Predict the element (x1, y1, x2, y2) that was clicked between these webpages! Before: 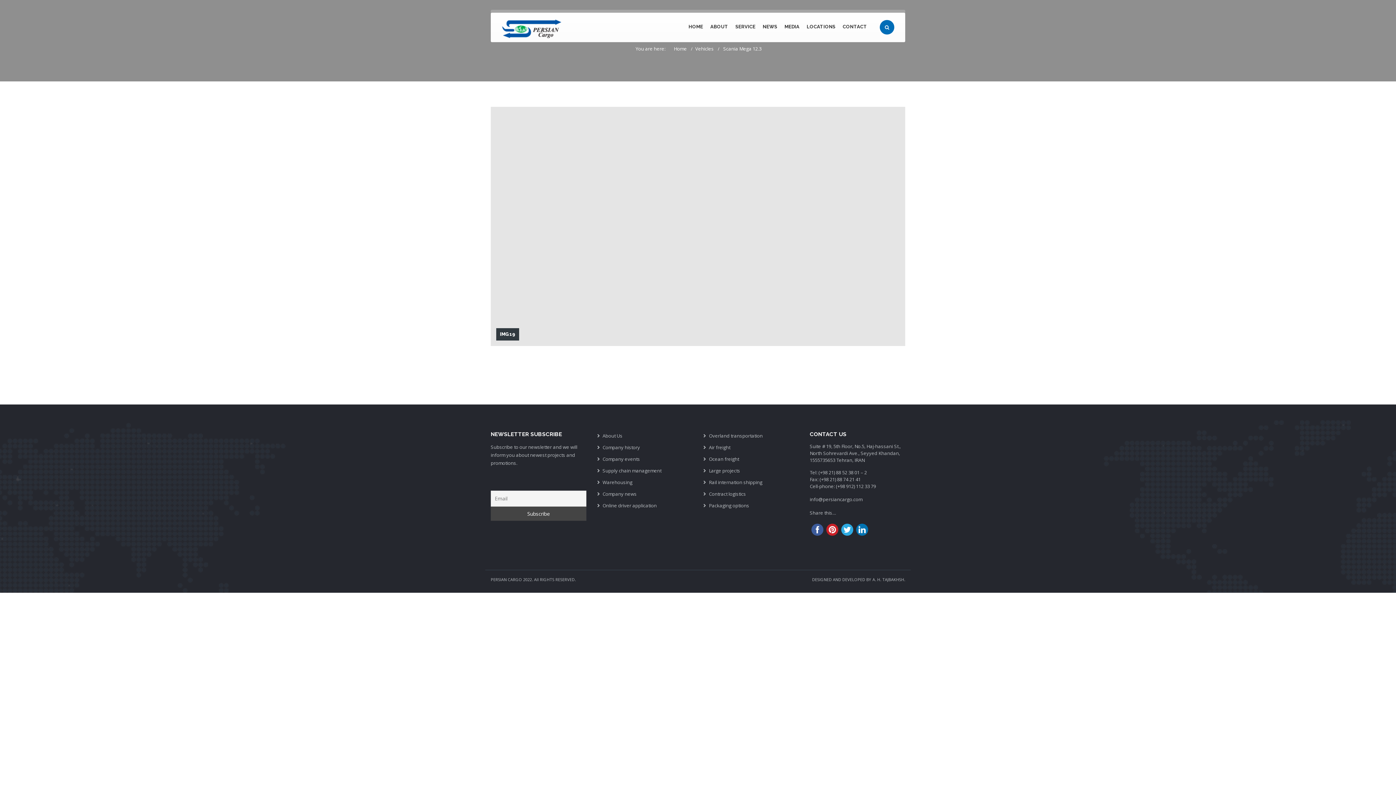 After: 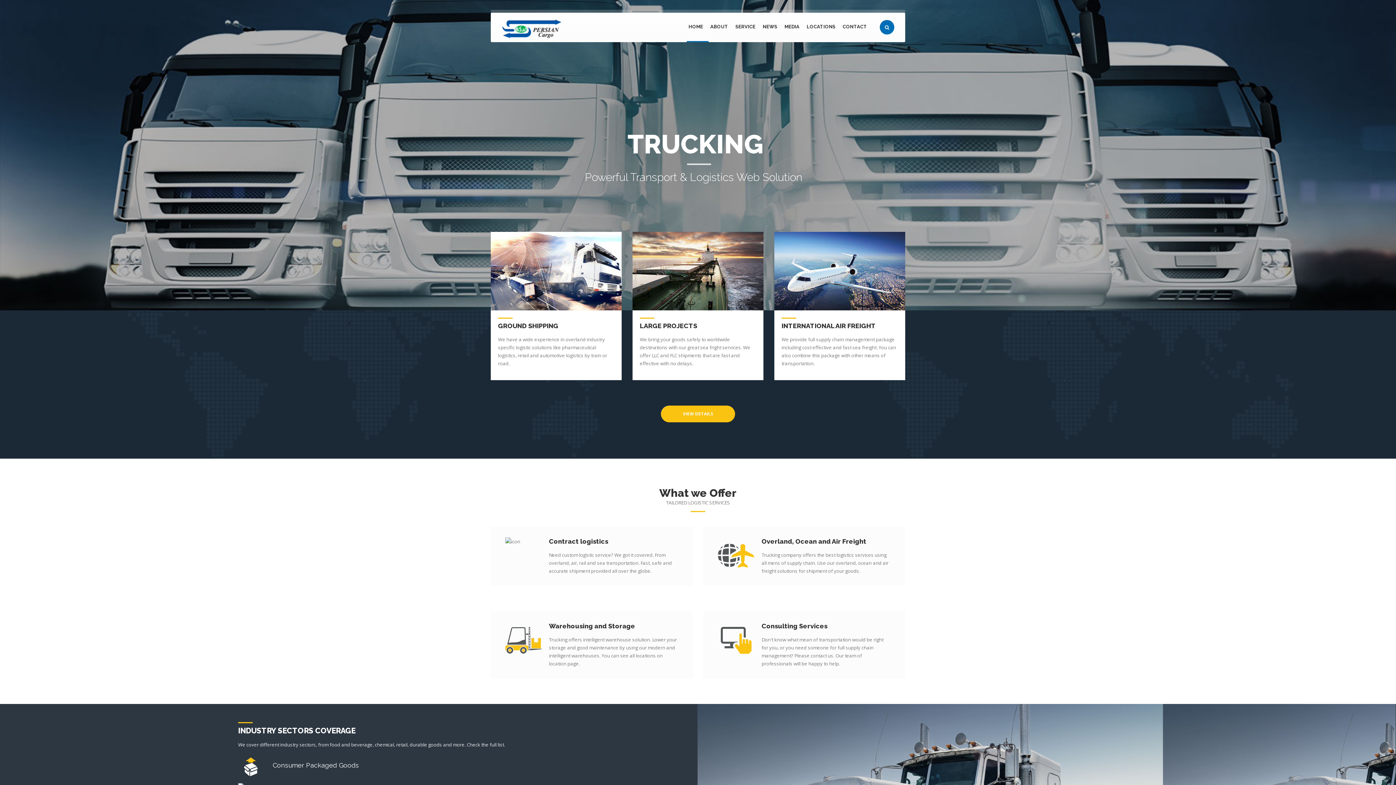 Action: bbox: (501, 19, 563, 40)